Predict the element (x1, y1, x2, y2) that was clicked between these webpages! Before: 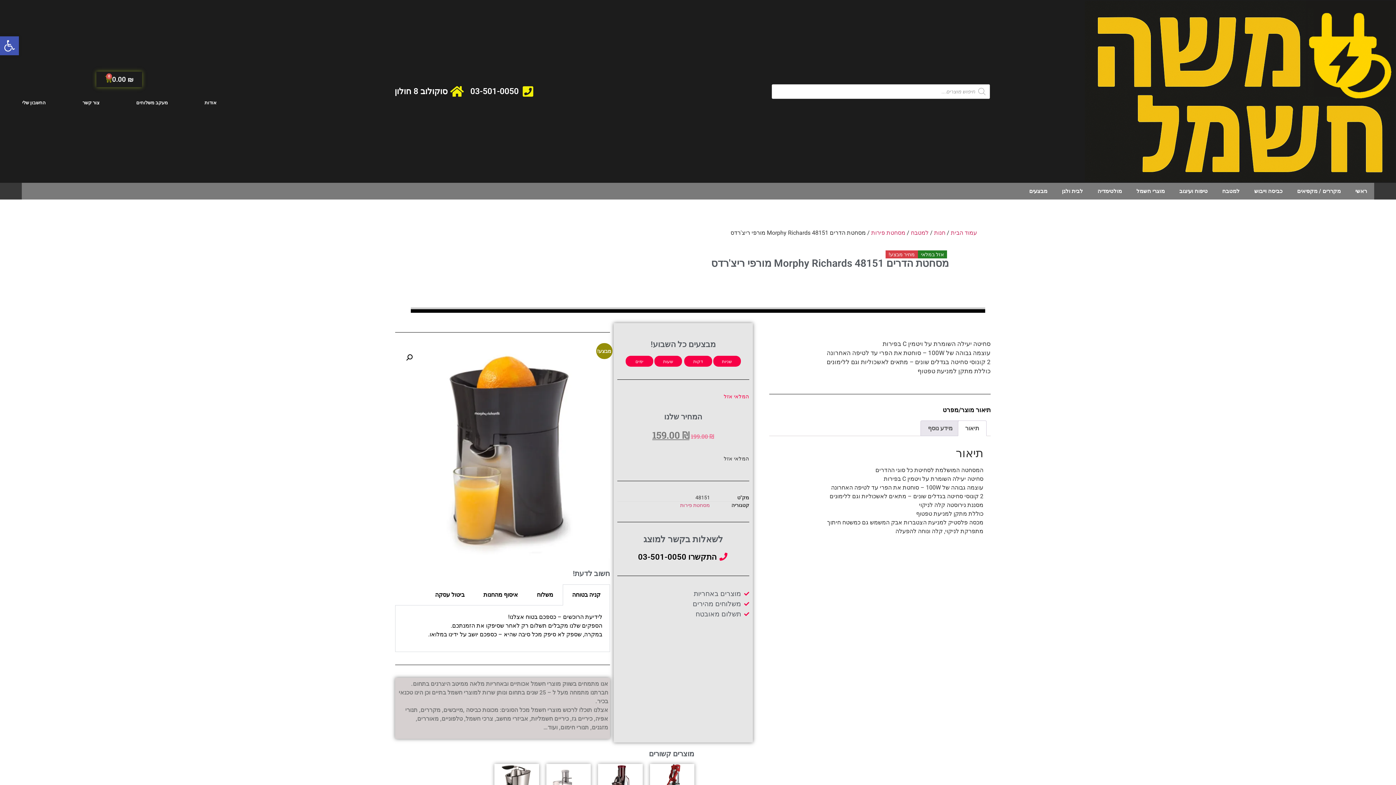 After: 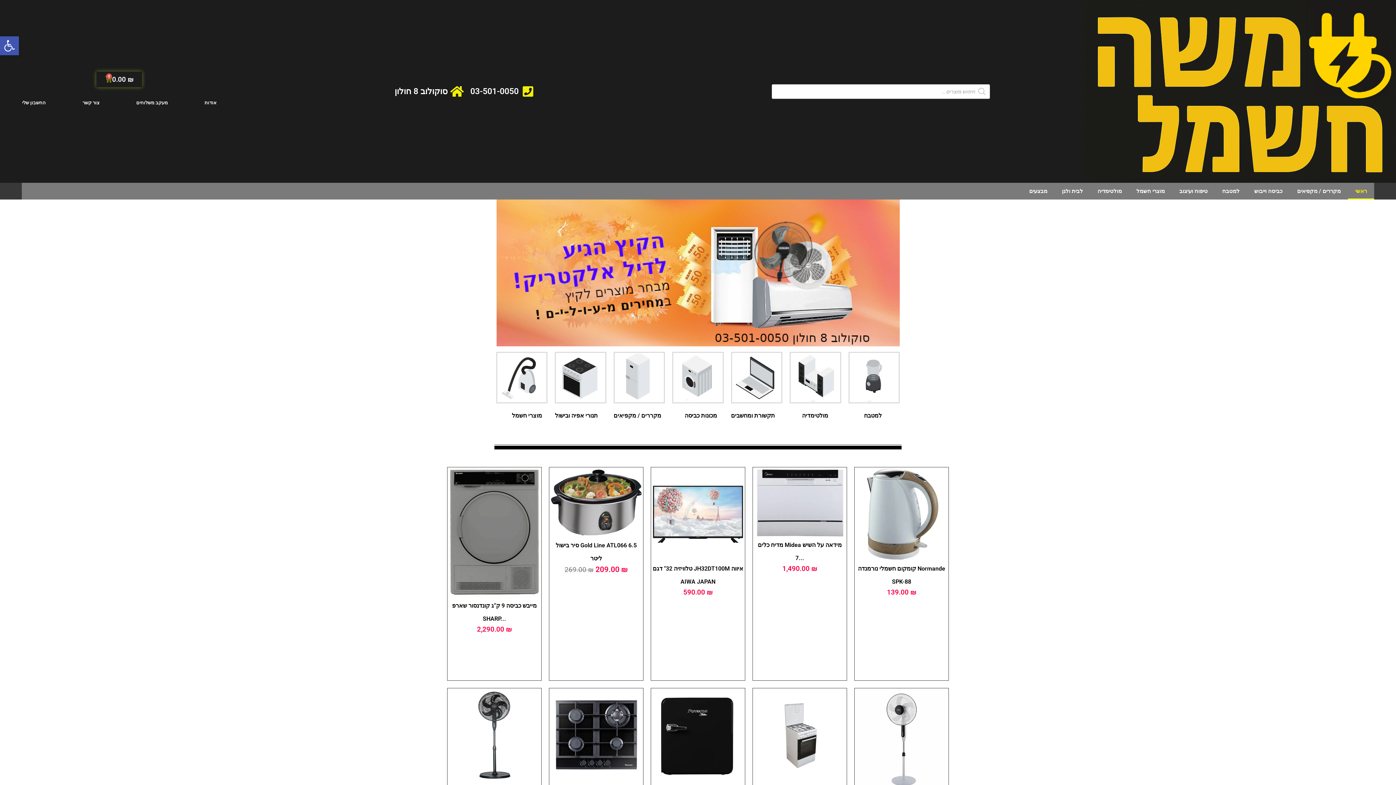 Action: label: ראשי bbox: (1348, 183, 1374, 199)